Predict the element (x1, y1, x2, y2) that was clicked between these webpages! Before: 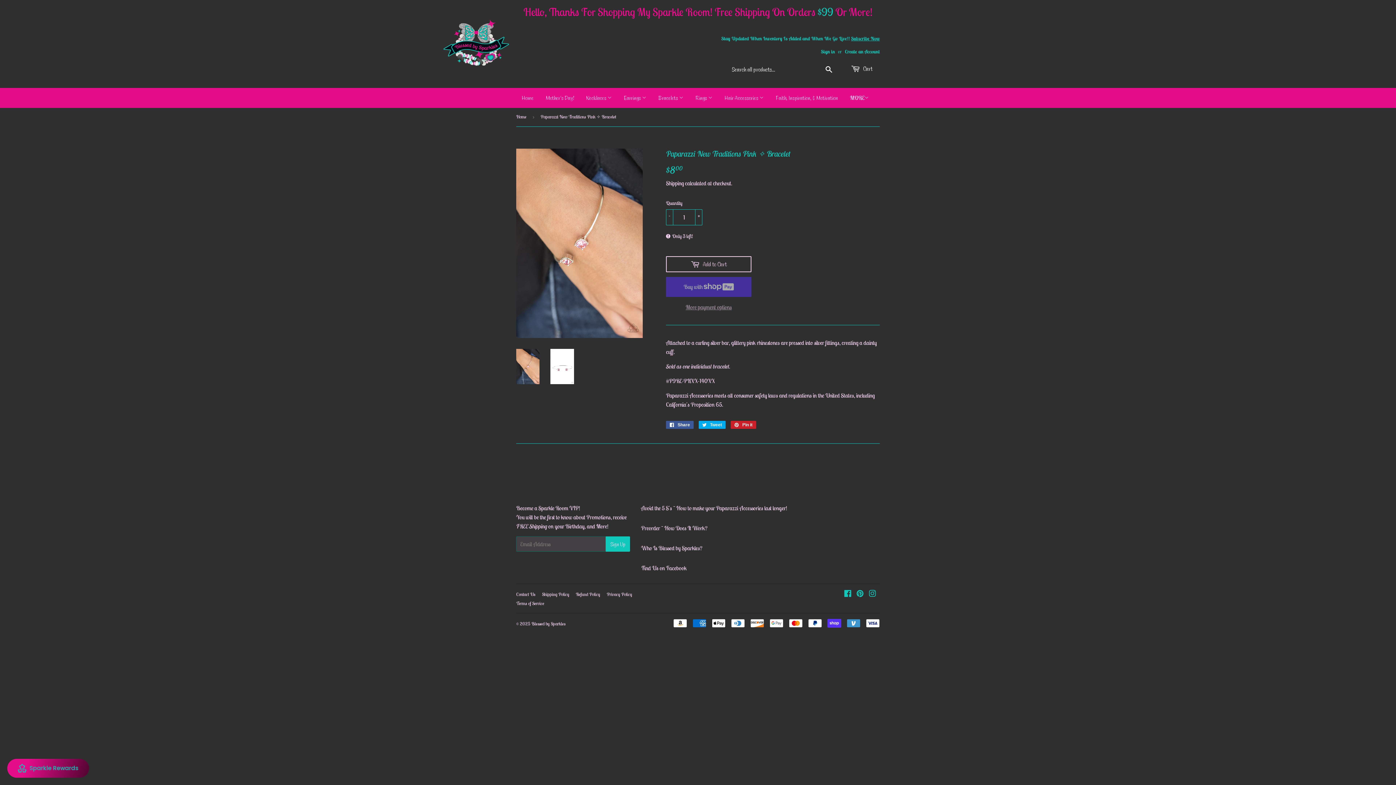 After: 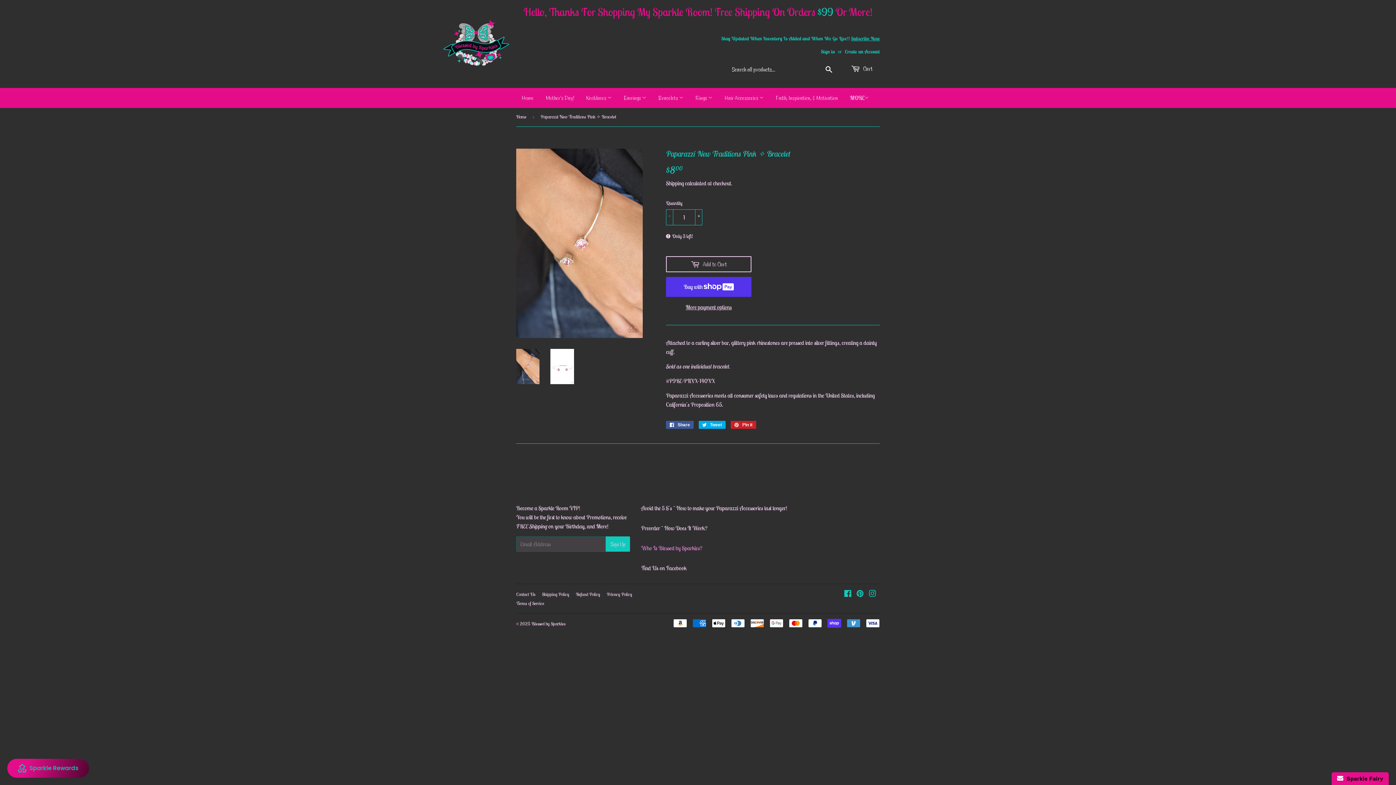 Action: label: Who Is Blessed by Sparkles? bbox: (641, 540, 702, 547)